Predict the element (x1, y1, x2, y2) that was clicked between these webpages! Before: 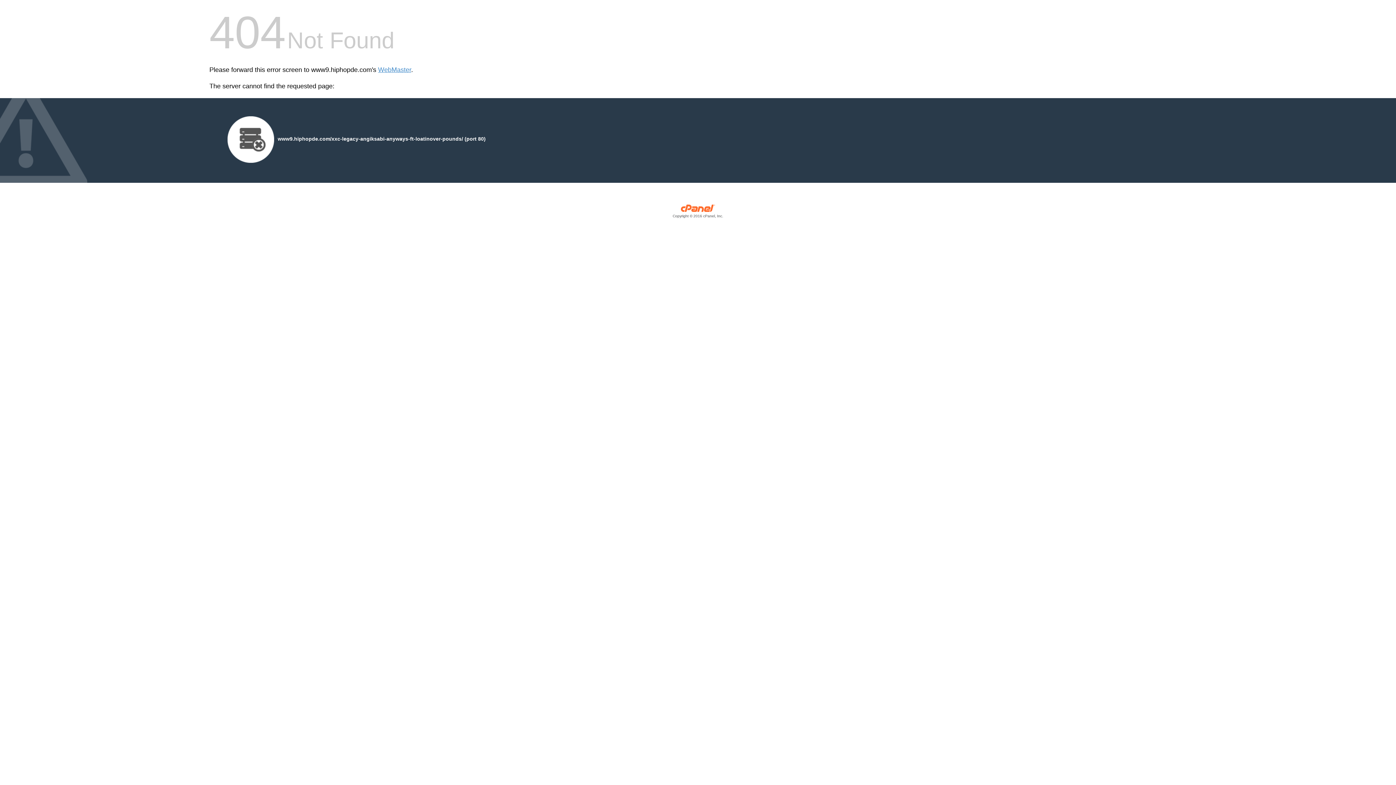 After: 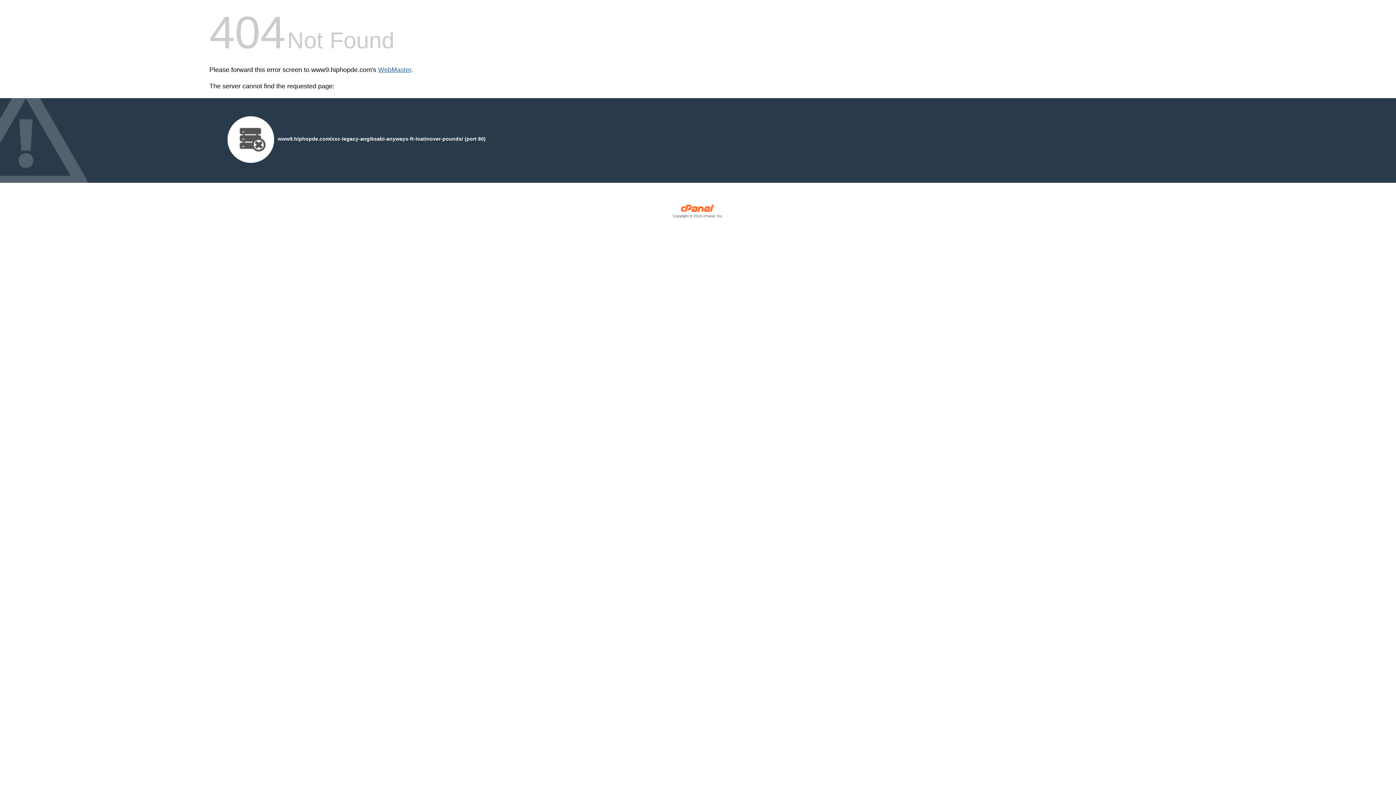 Action: bbox: (378, 66, 411, 73) label: WebMaster